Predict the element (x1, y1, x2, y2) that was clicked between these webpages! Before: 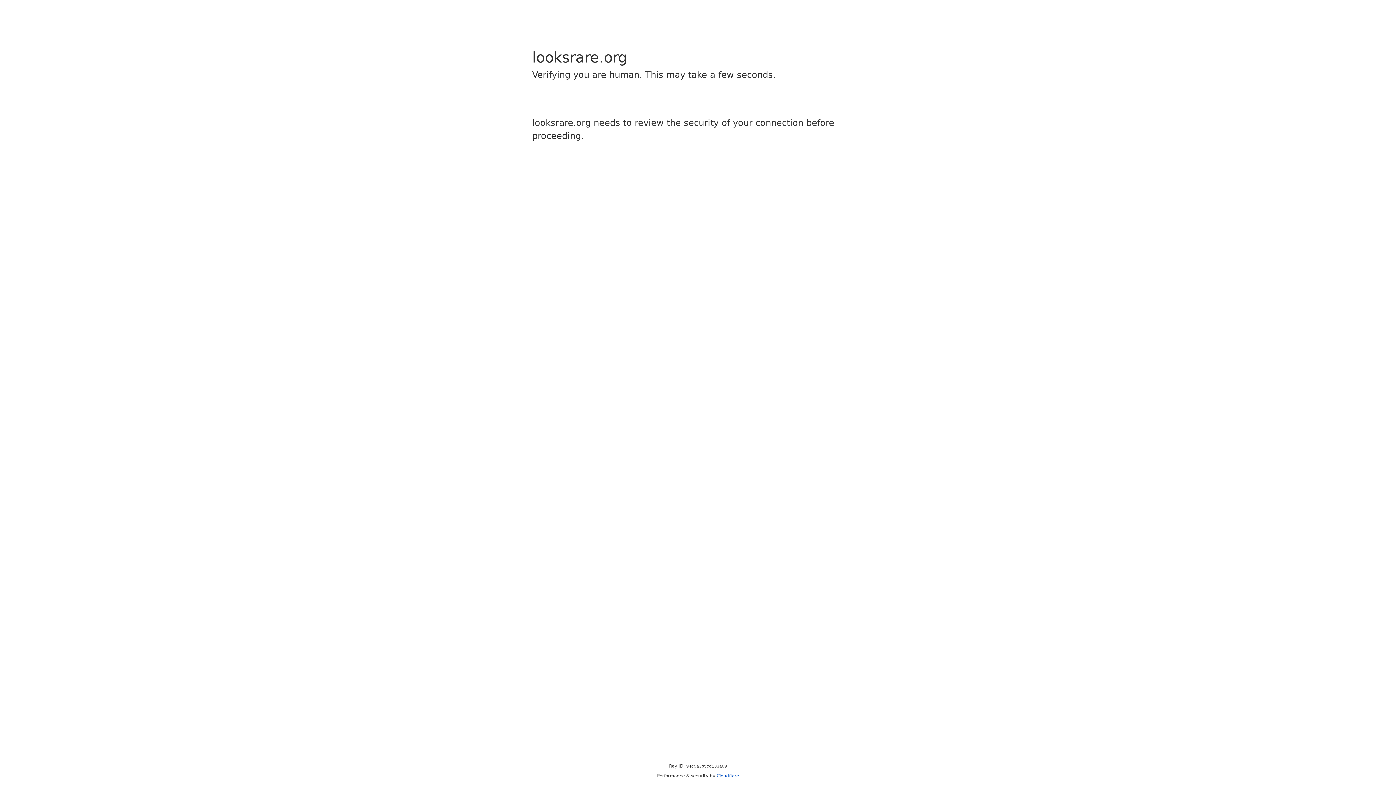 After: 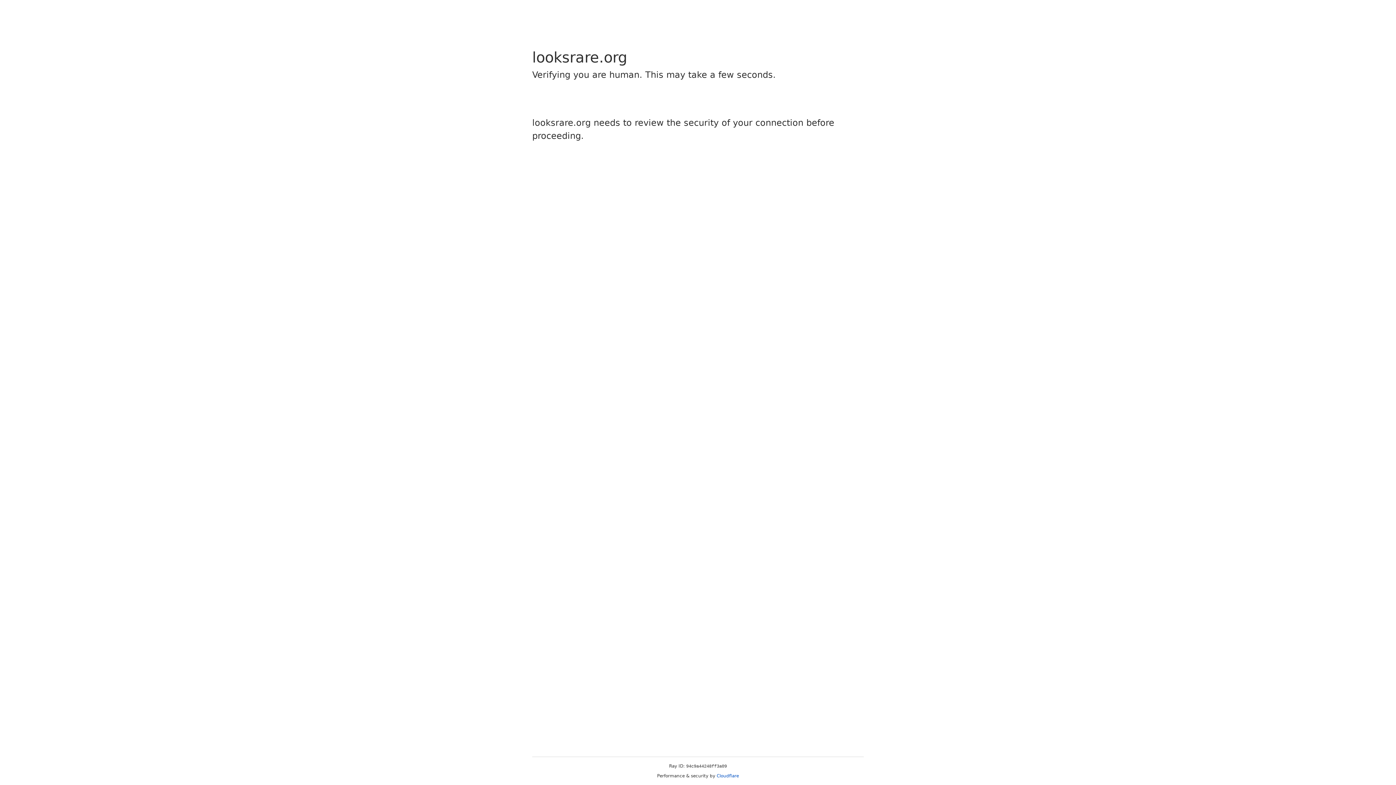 Action: label: Cloudflare bbox: (716, 773, 739, 778)